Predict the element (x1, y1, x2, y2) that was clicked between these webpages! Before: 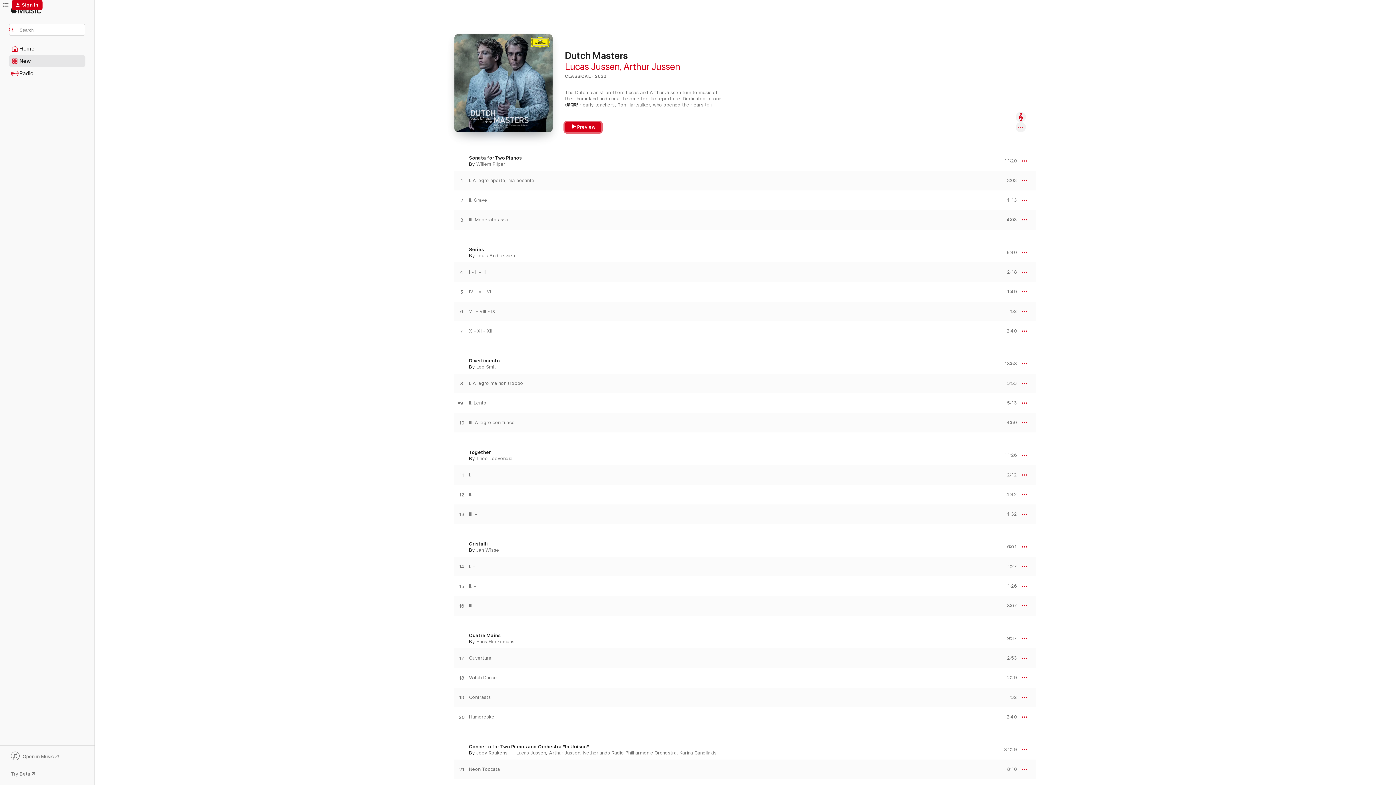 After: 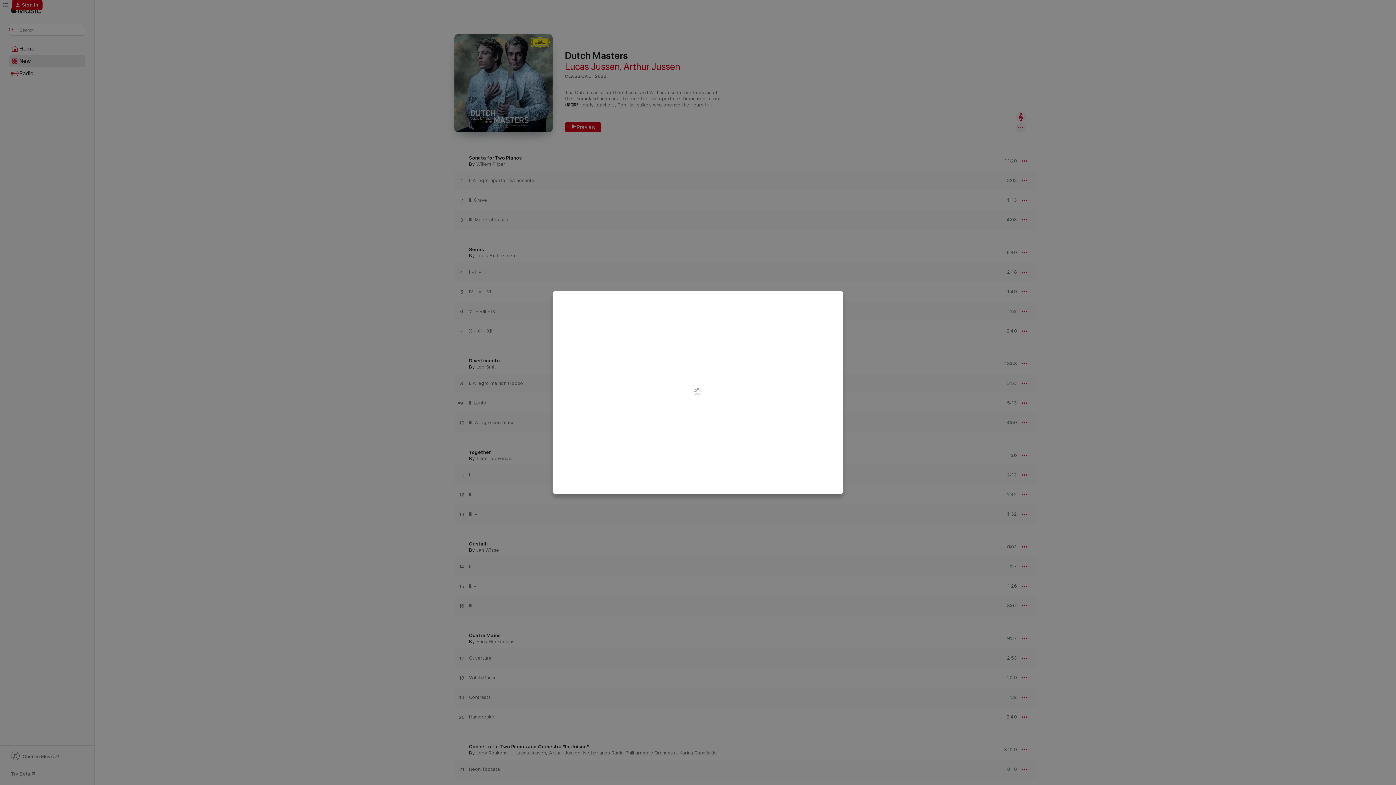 Action: label: Sign In bbox: (11, 0, 42, 10)